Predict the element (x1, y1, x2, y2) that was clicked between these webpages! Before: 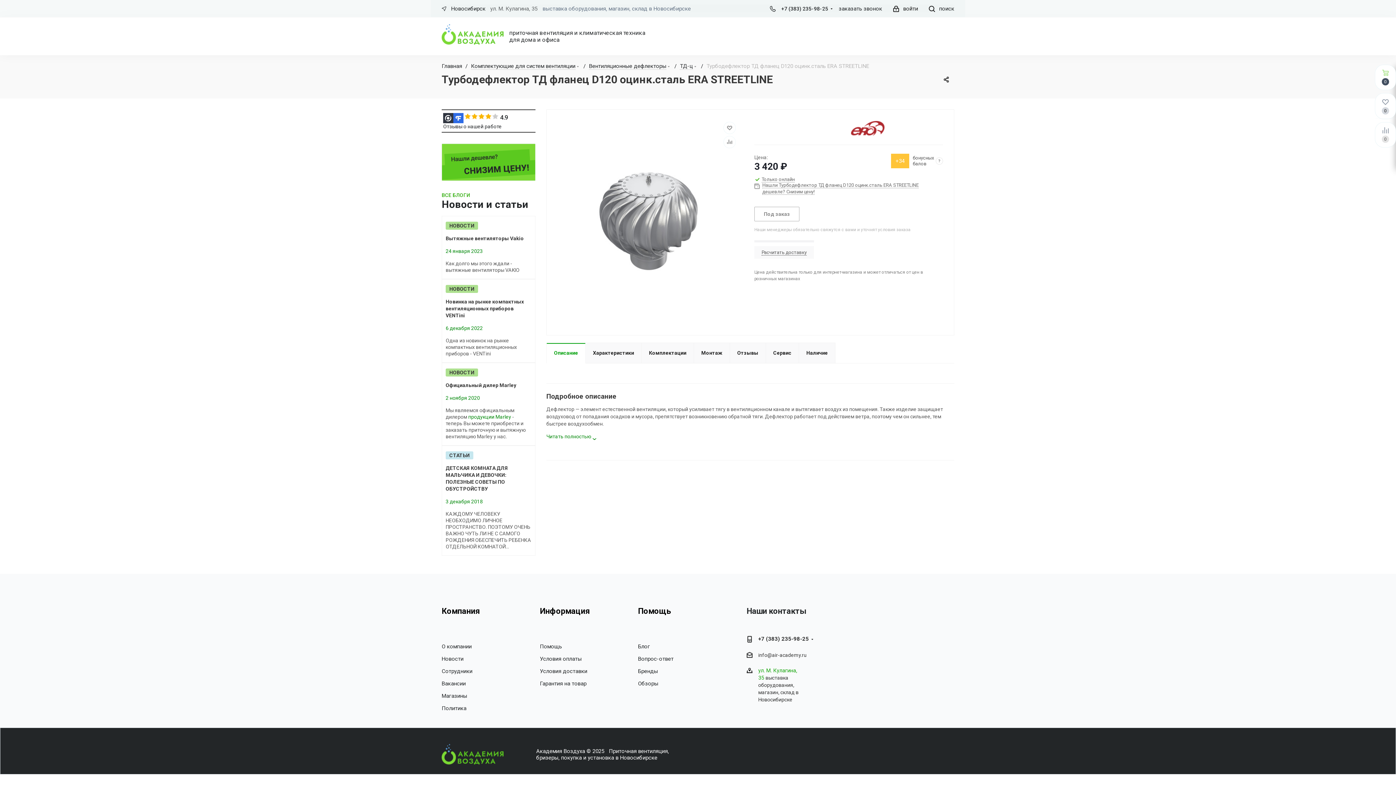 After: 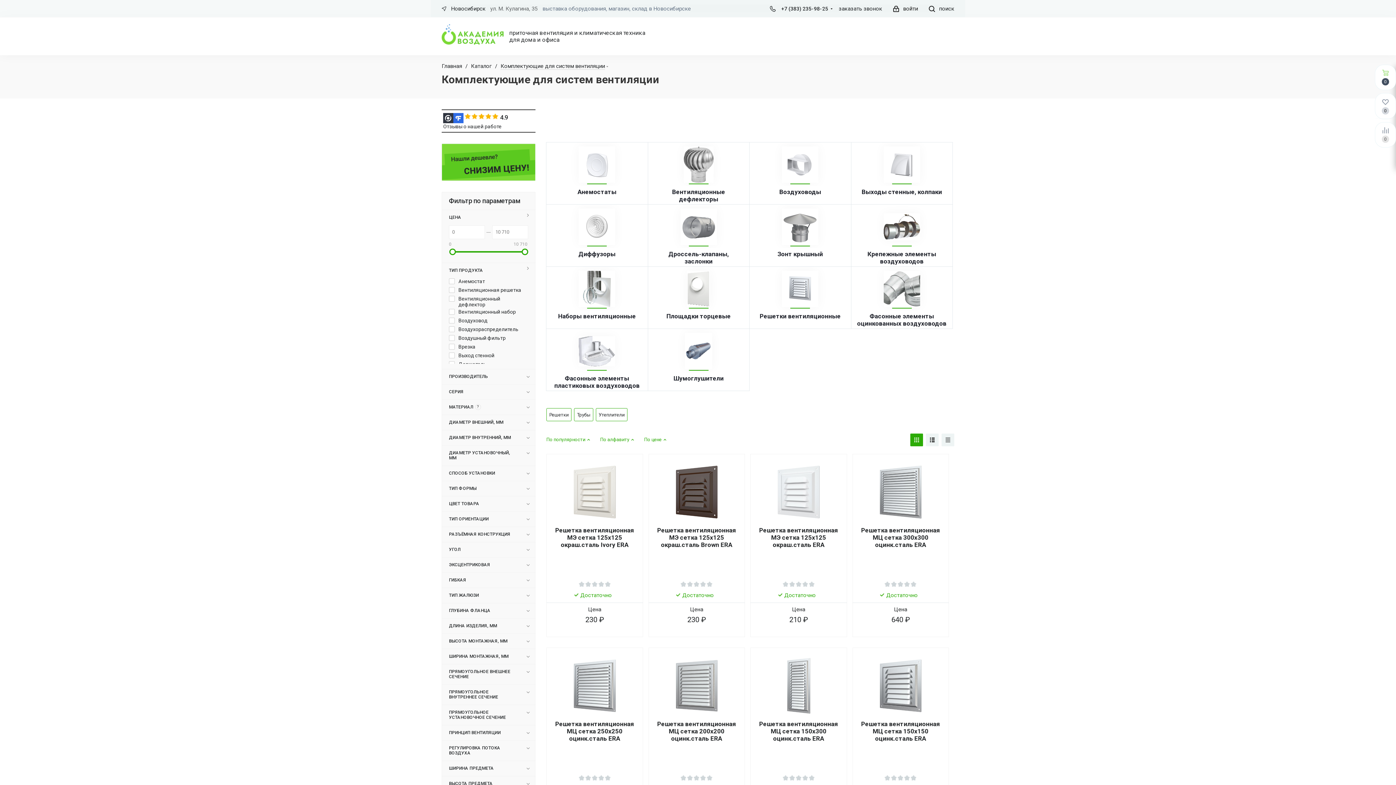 Action: bbox: (471, 63, 575, 69) label: Комплектующие для систем вентиляции